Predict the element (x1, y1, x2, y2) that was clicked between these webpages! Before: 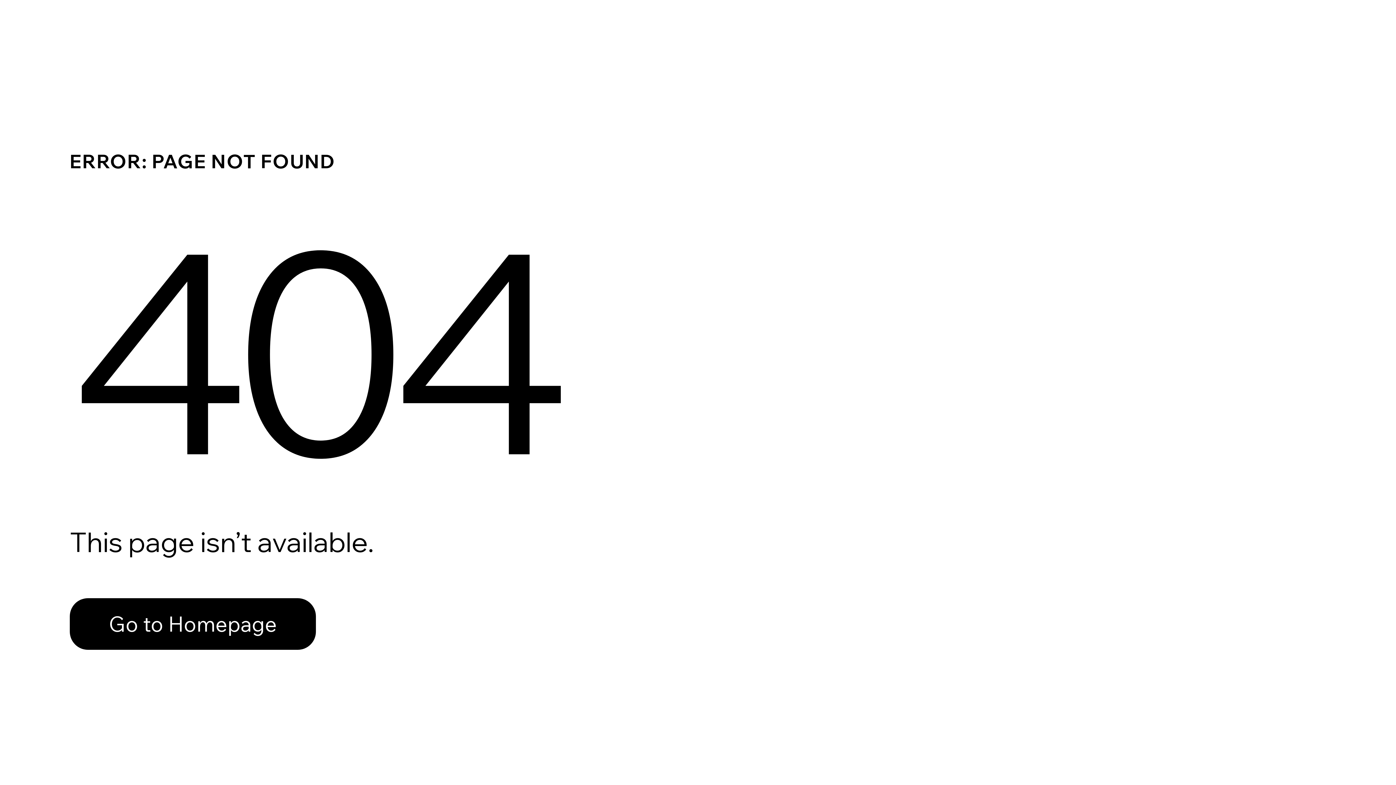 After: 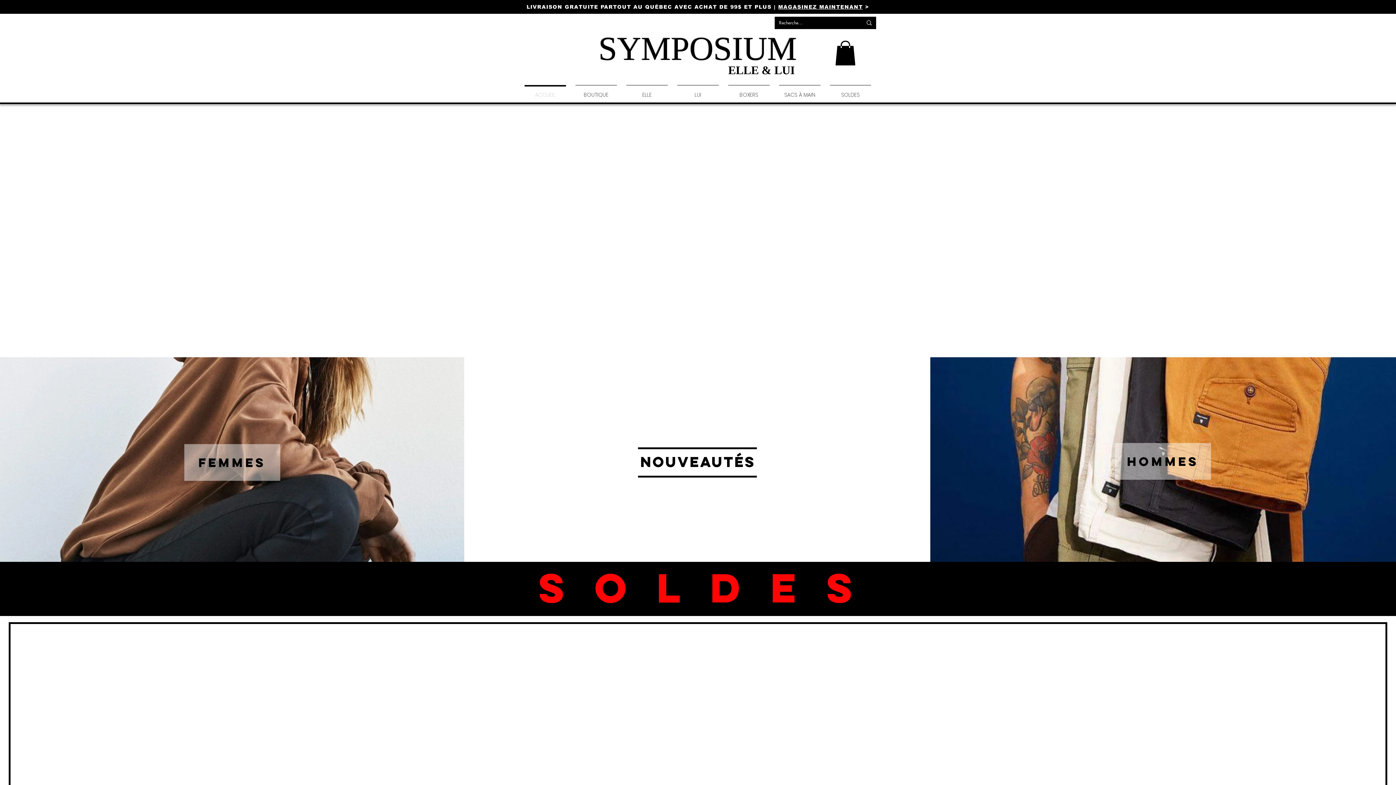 Action: label: Go to Homepage bbox: (69, 598, 316, 650)